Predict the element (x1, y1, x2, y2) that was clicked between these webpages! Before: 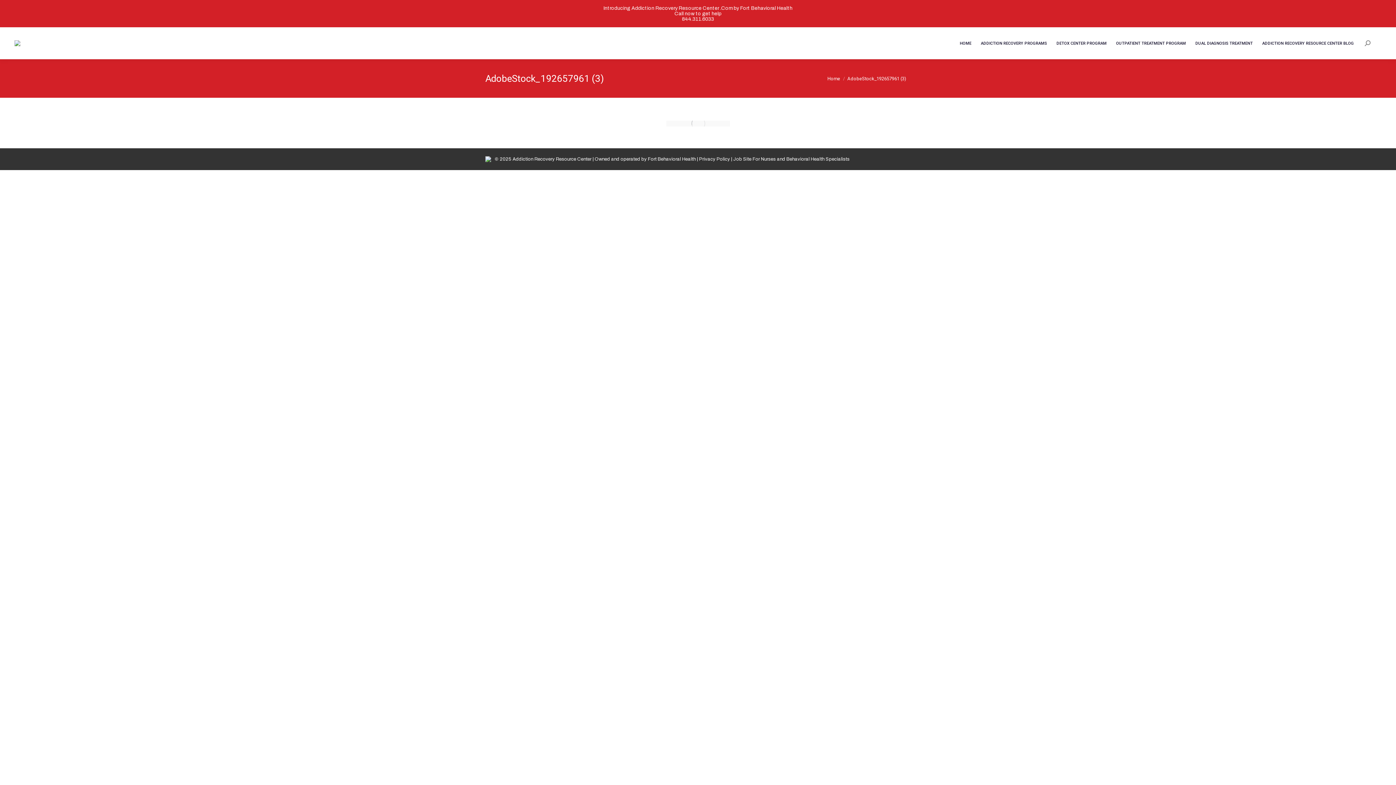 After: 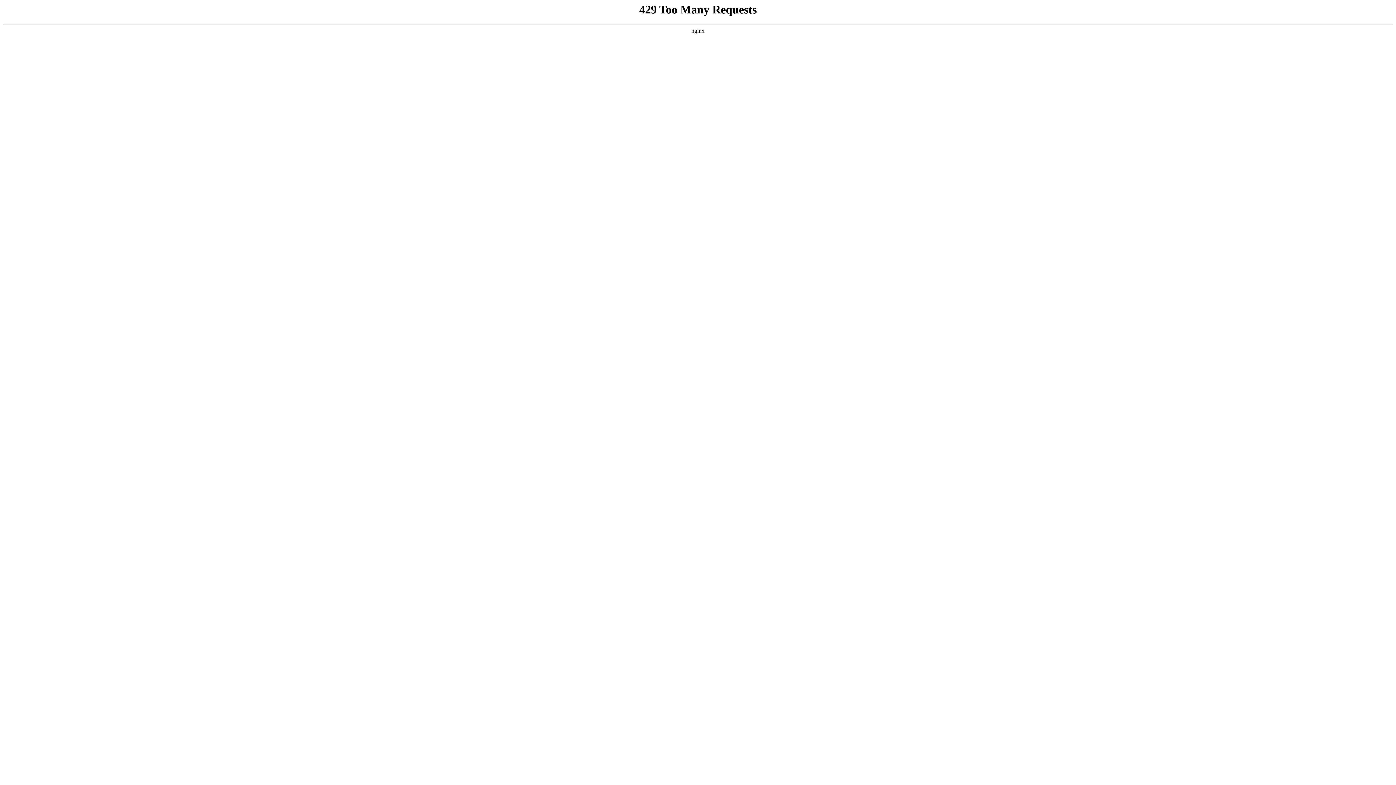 Action: label: DETOX CENTER PROGRAM bbox: (1056, 39, 1106, 47)